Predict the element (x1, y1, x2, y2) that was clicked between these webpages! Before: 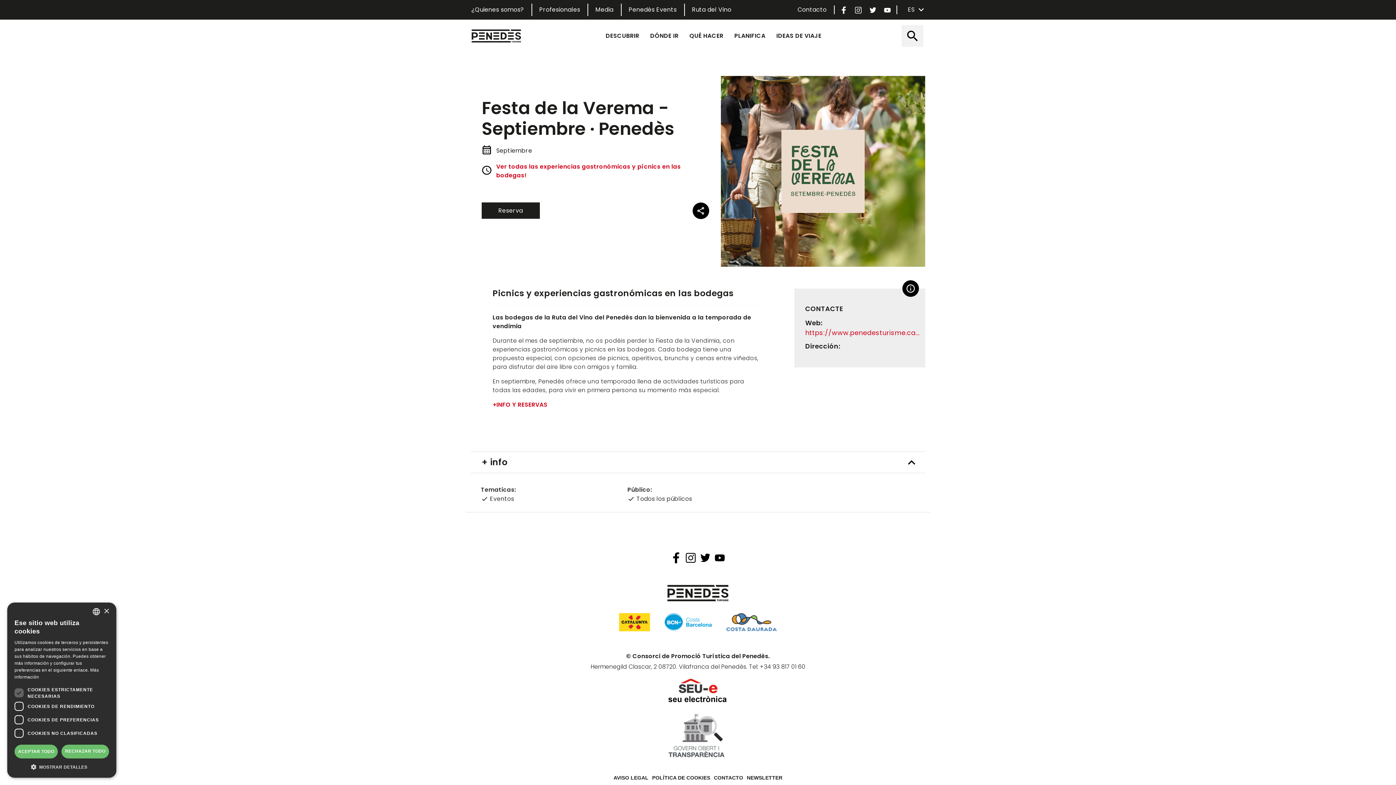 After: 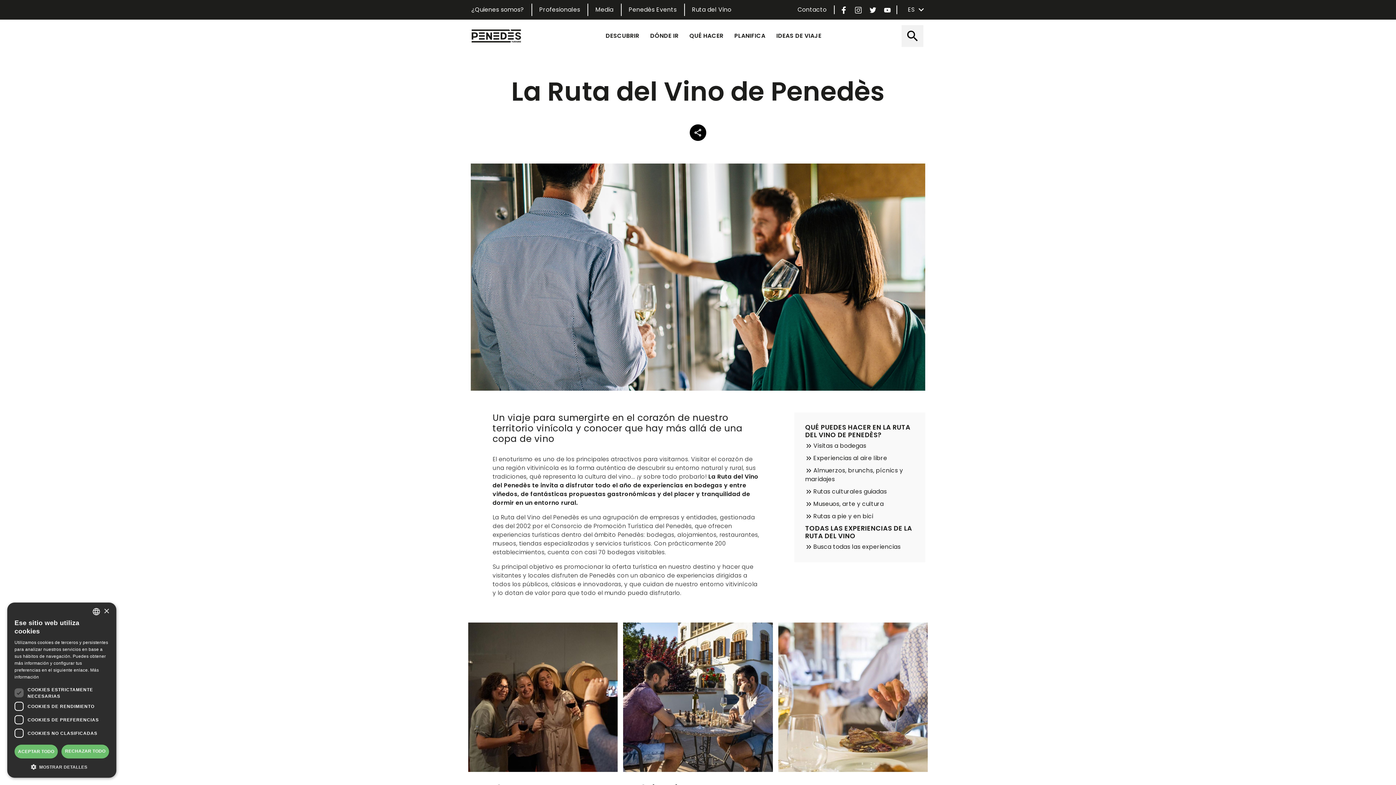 Action: bbox: (684, 3, 738, 16) label: Ruta del Vino